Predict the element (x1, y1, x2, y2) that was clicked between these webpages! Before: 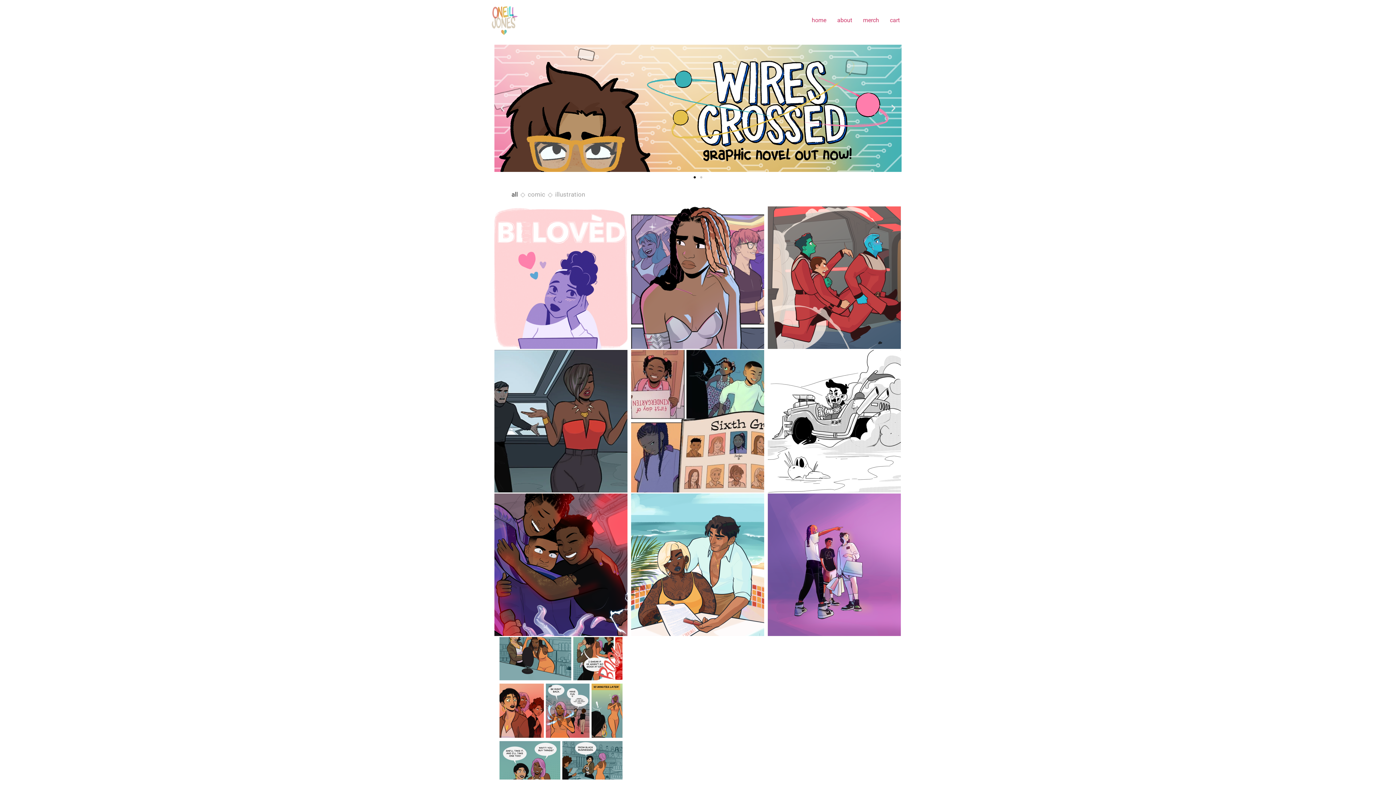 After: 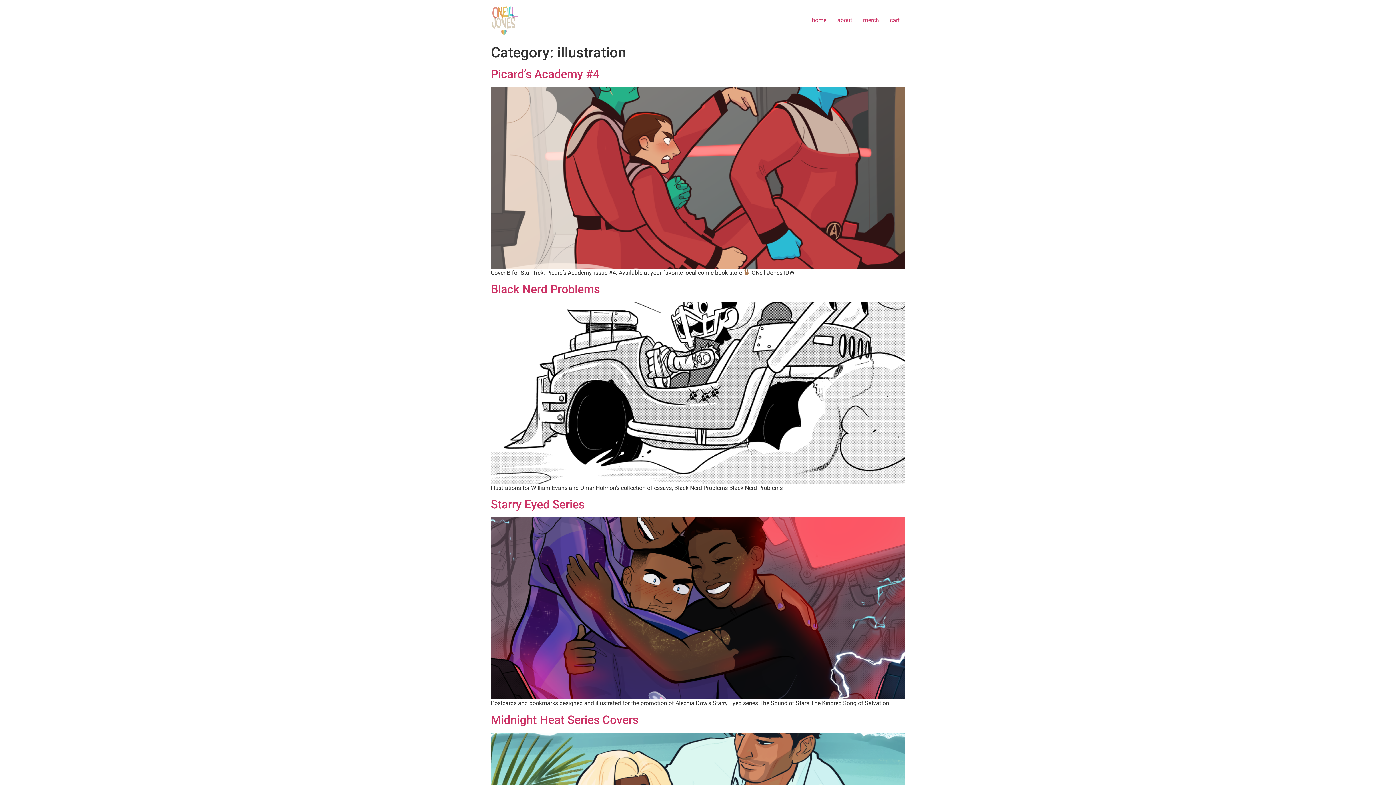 Action: label: illustration bbox: (821, 278, 846, 286)